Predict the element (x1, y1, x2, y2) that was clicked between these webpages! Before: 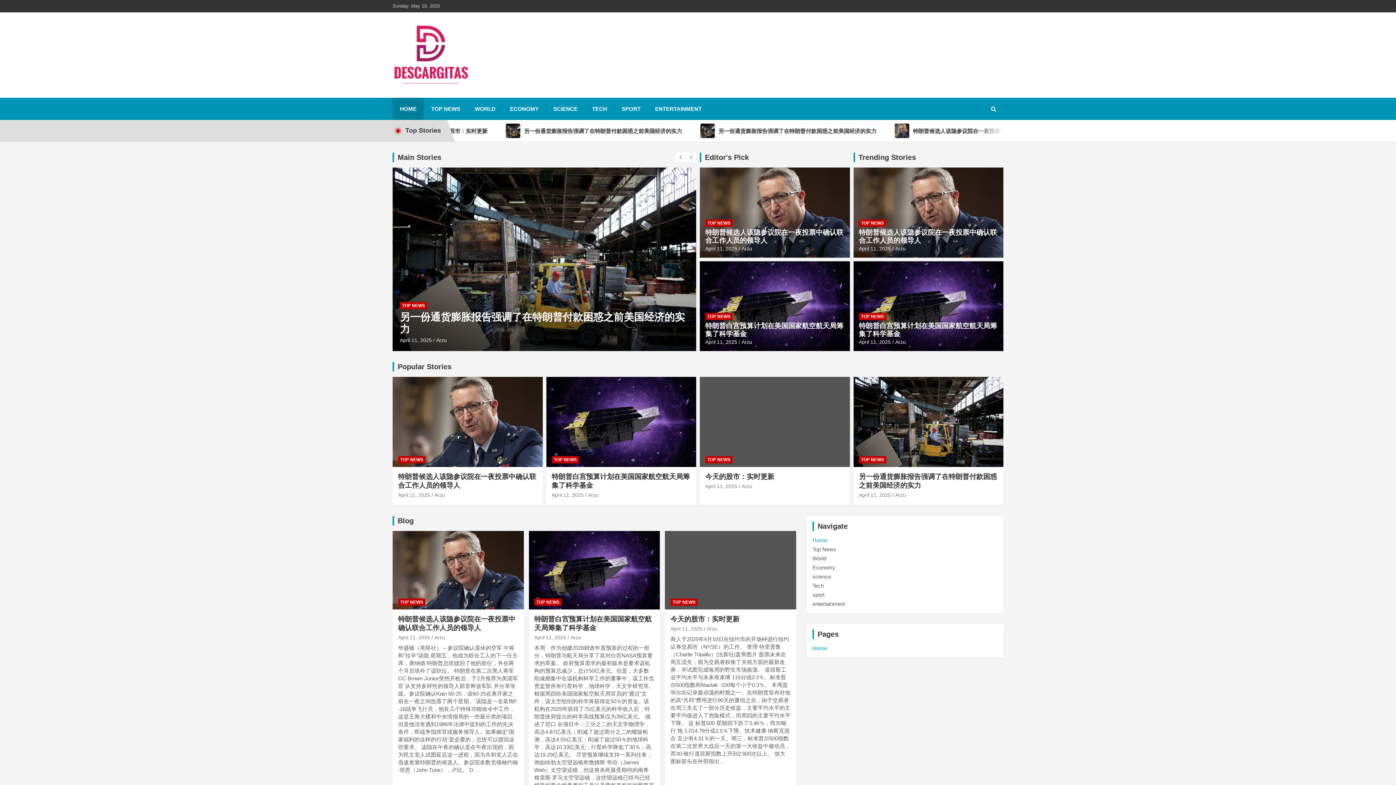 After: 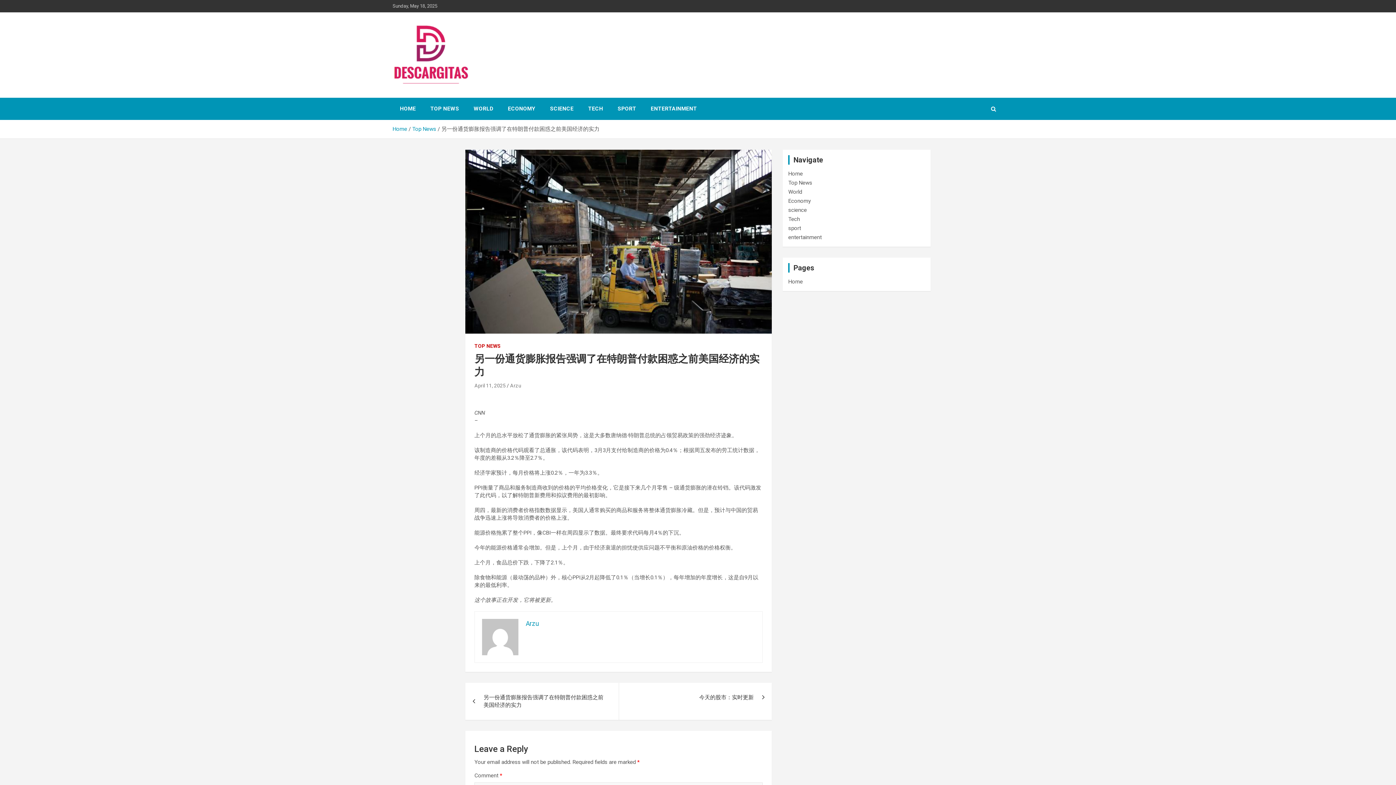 Action: label: April 11, 2025 bbox: (859, 492, 891, 498)